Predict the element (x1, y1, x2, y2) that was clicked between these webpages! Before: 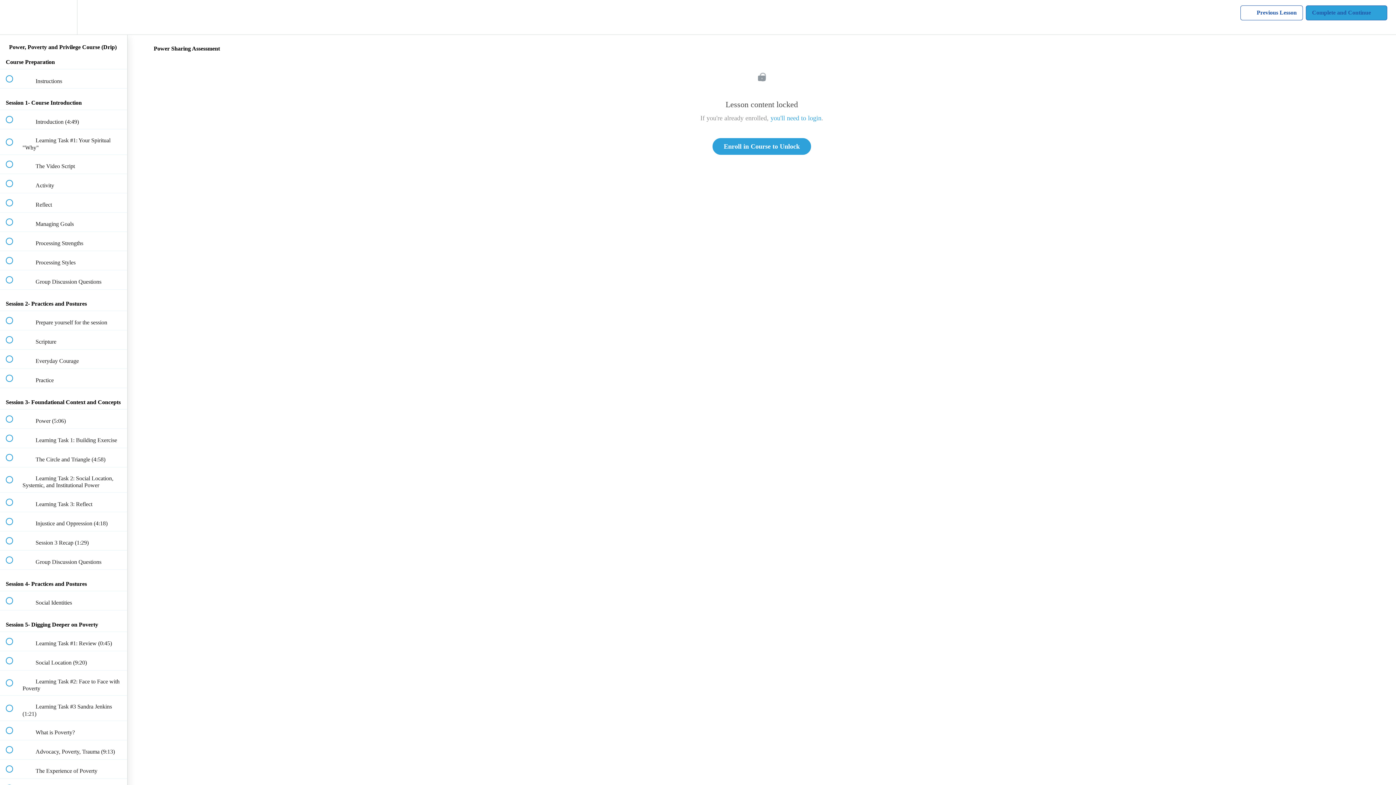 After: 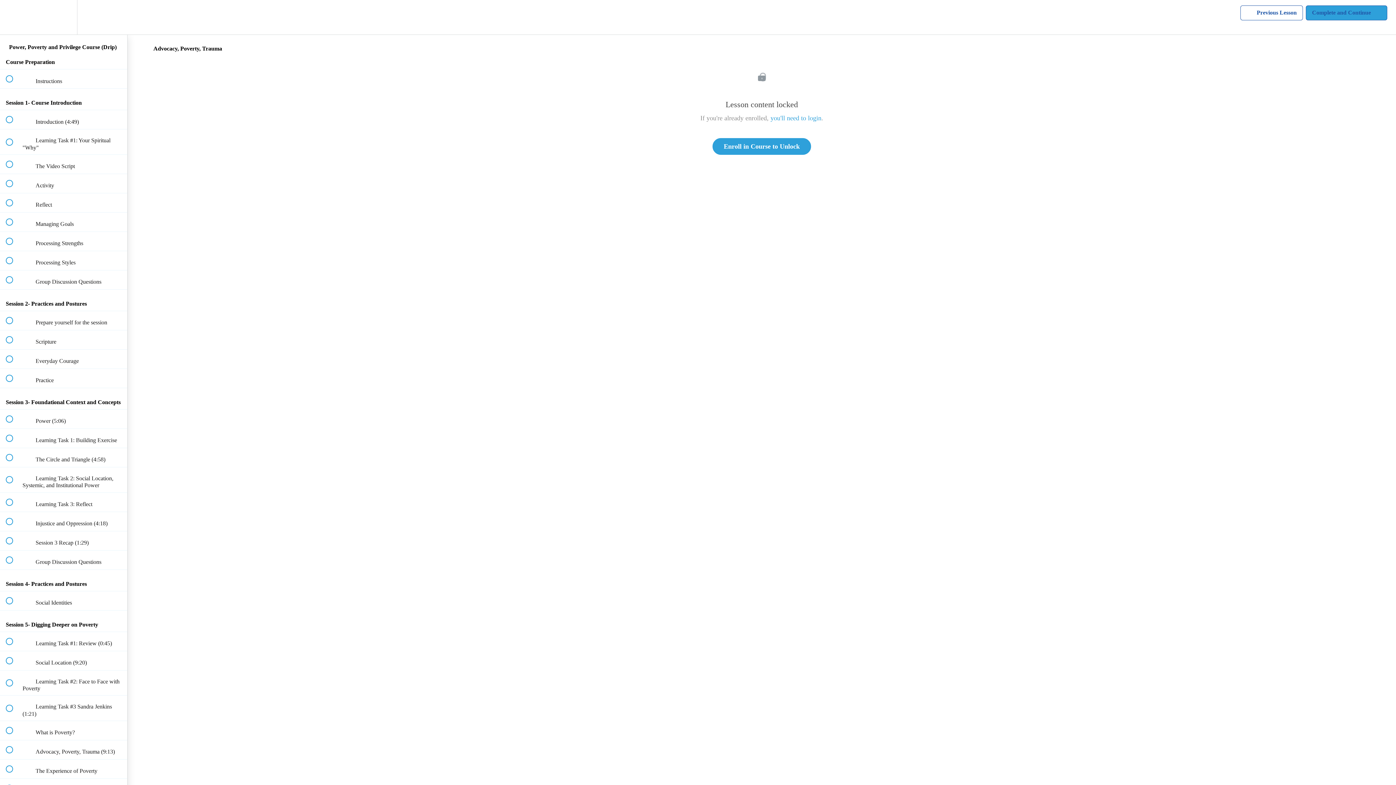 Action: label:  
 Advocacy, Poverty, Trauma (9:13) bbox: (0, 740, 127, 759)